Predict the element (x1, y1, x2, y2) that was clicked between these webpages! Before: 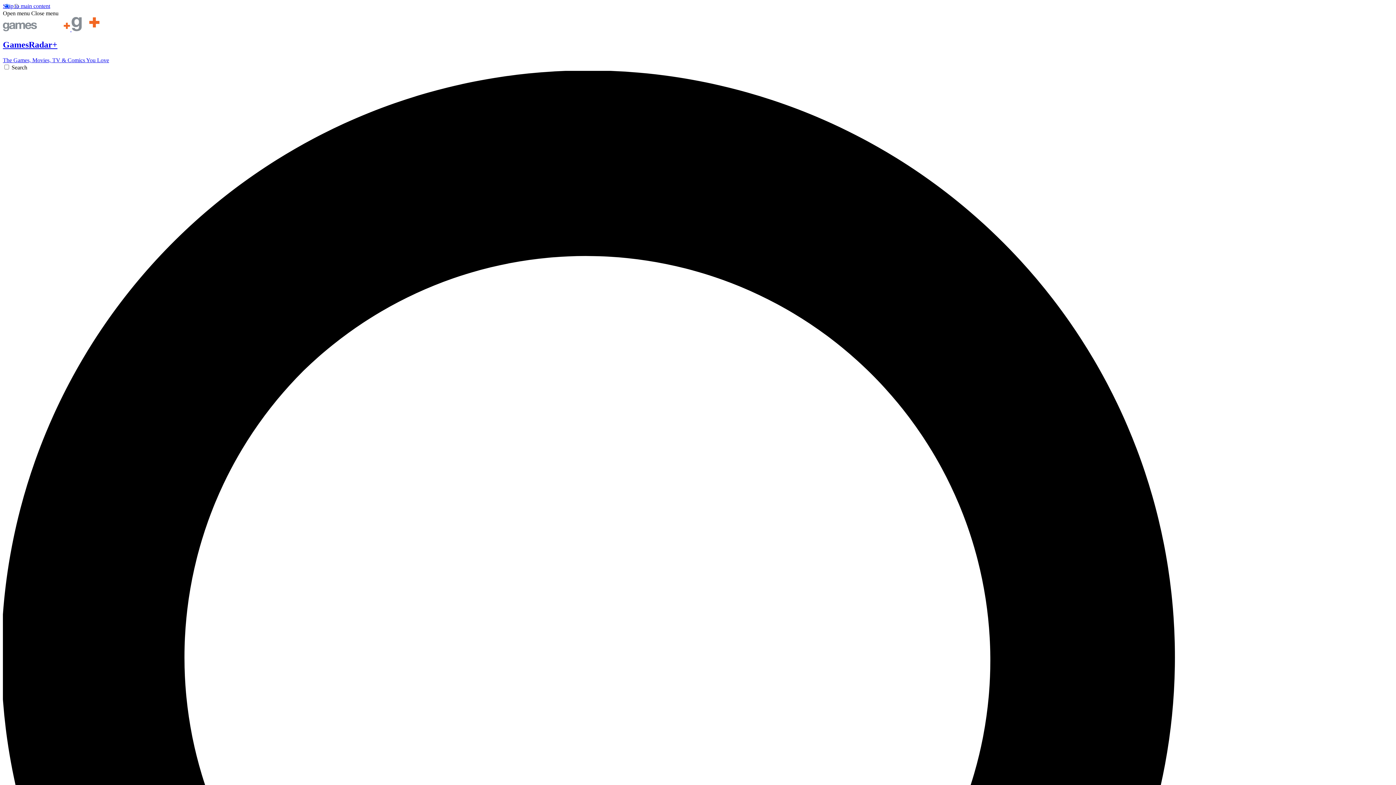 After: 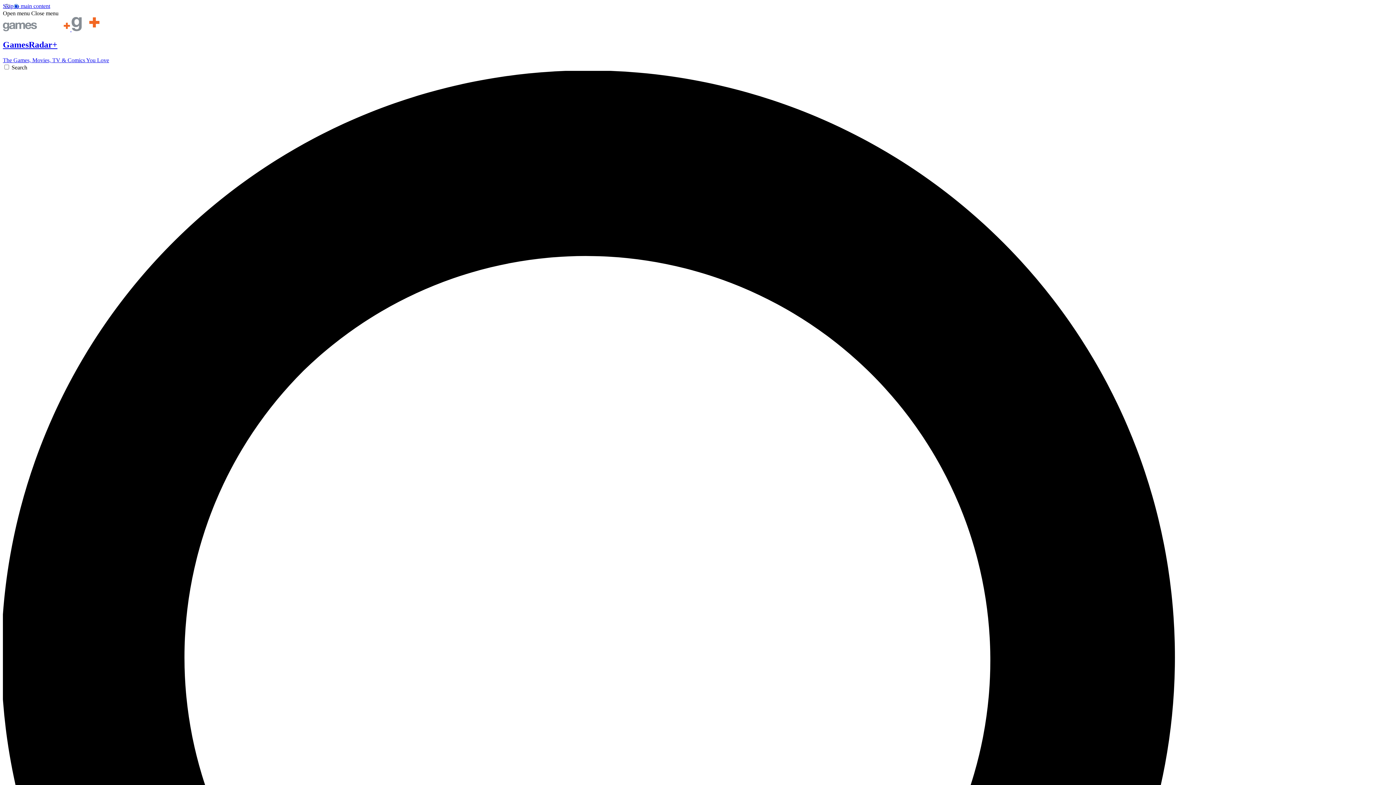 Action: bbox: (2, 10, 29, 16) label: Open menu